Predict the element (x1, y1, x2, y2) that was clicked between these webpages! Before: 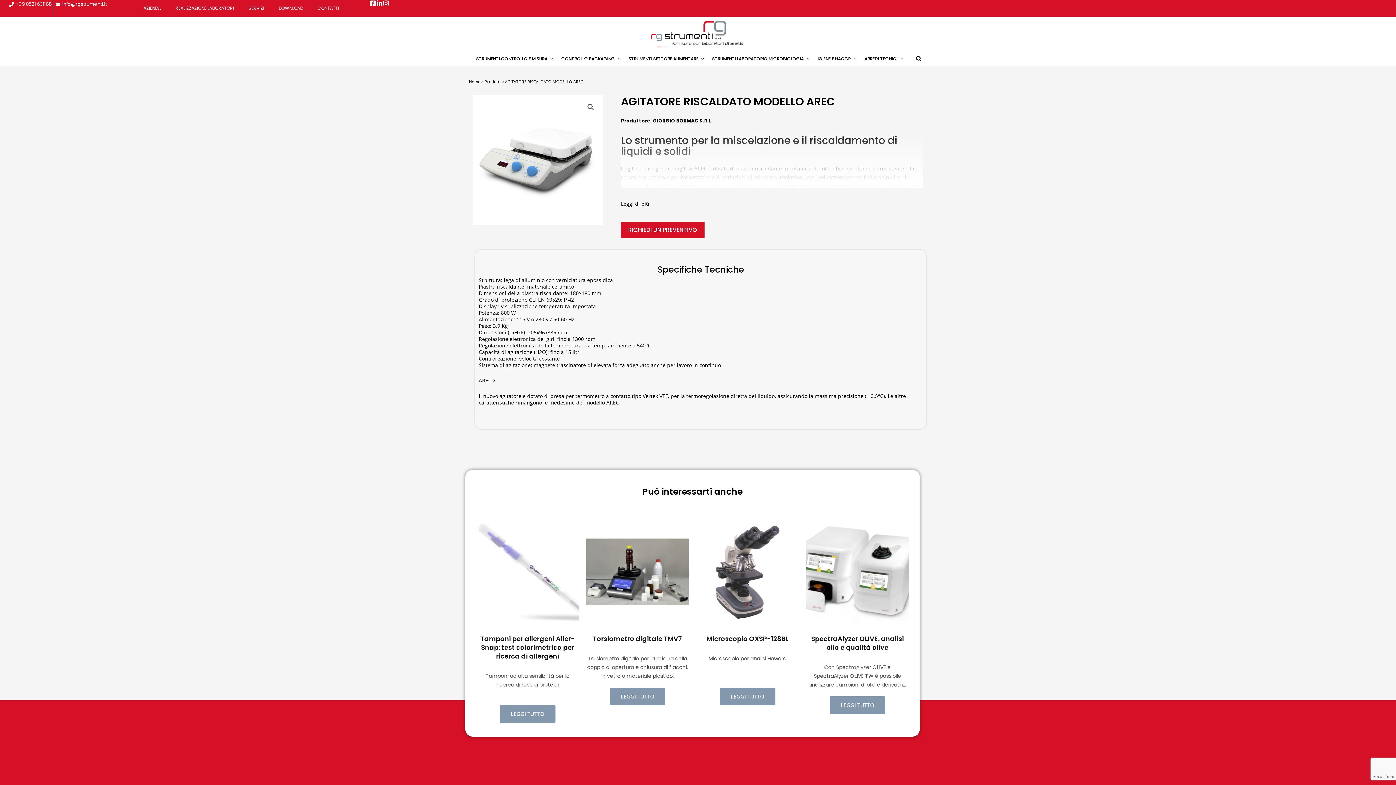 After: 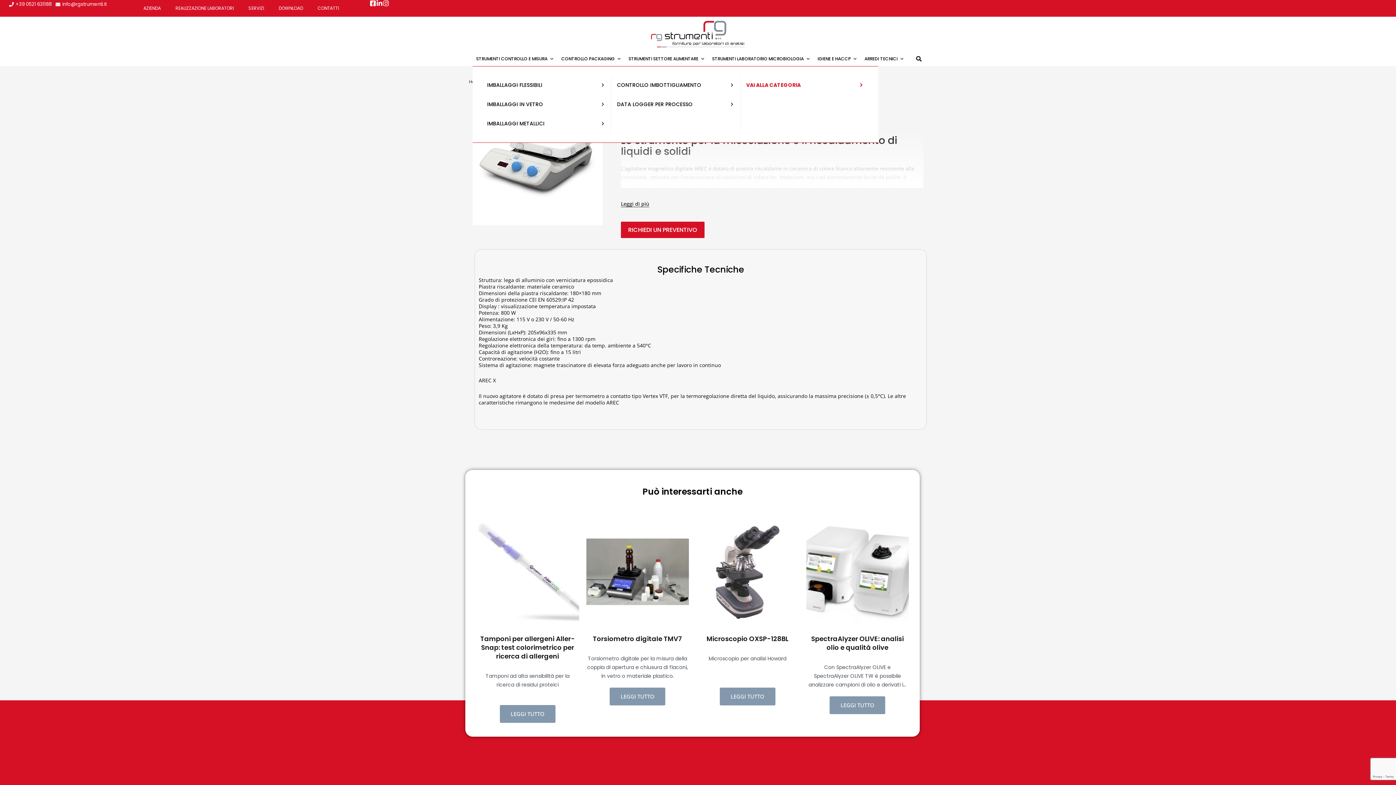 Action: bbox: (557, 51, 625, 66) label: CONTROLLO PACKAGING